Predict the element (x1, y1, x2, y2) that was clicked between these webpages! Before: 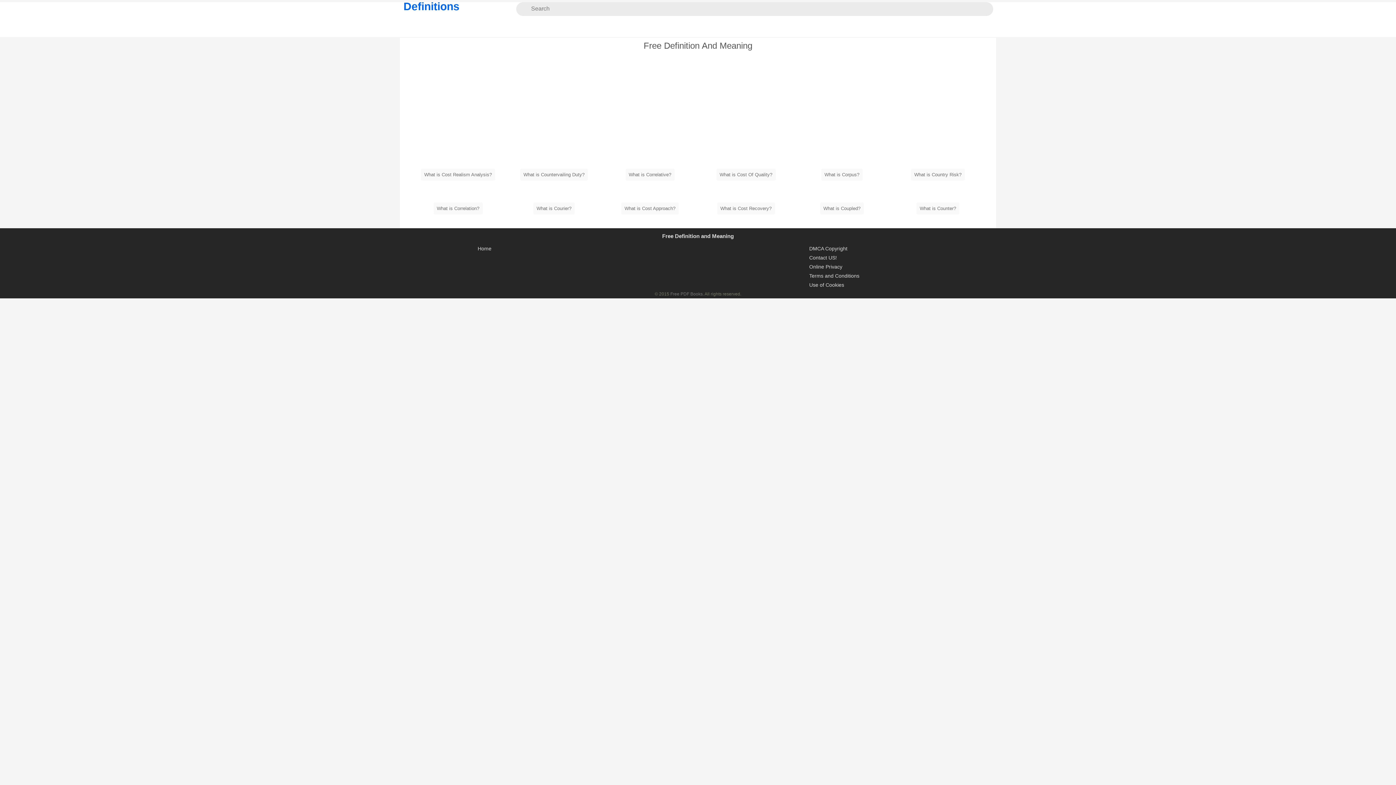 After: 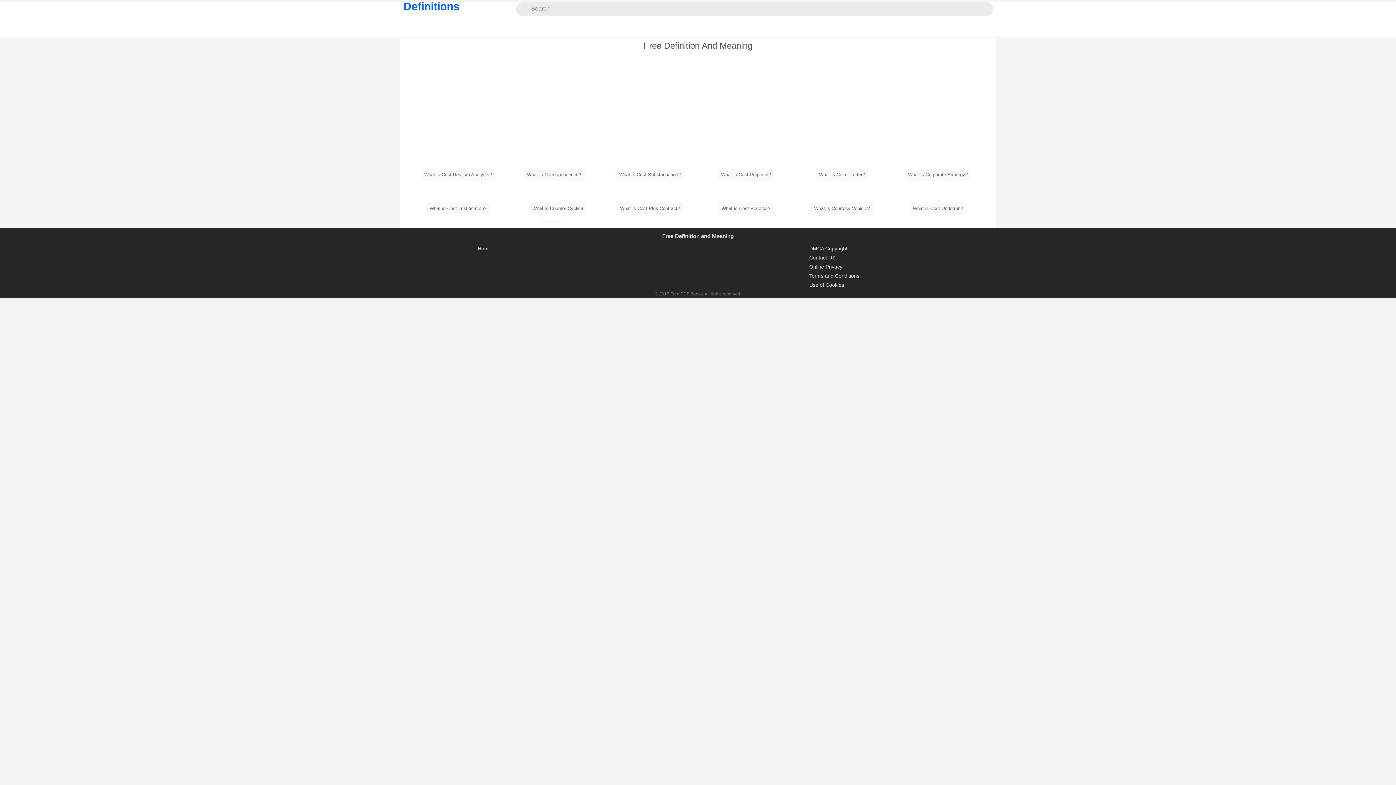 Action: label: Home bbox: (477, 244, 491, 253)